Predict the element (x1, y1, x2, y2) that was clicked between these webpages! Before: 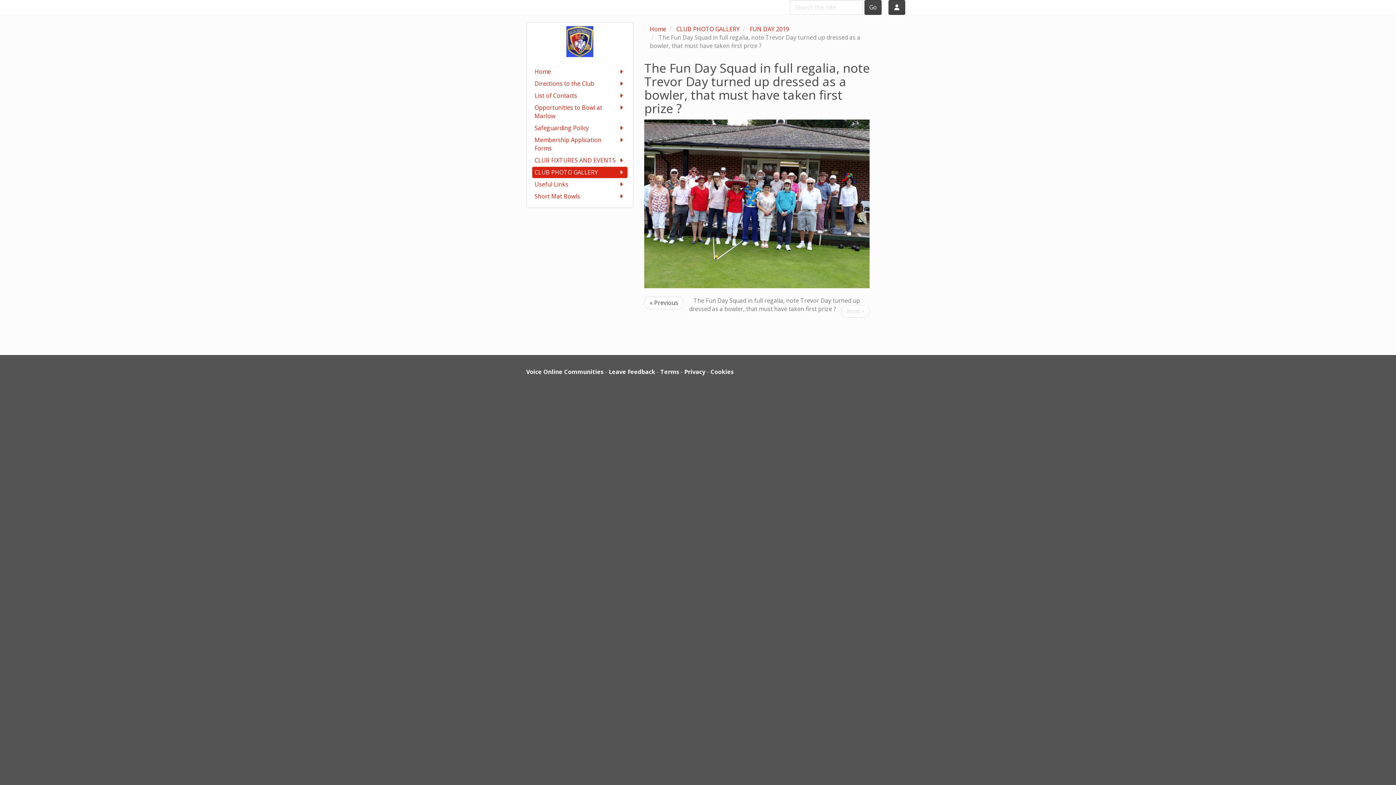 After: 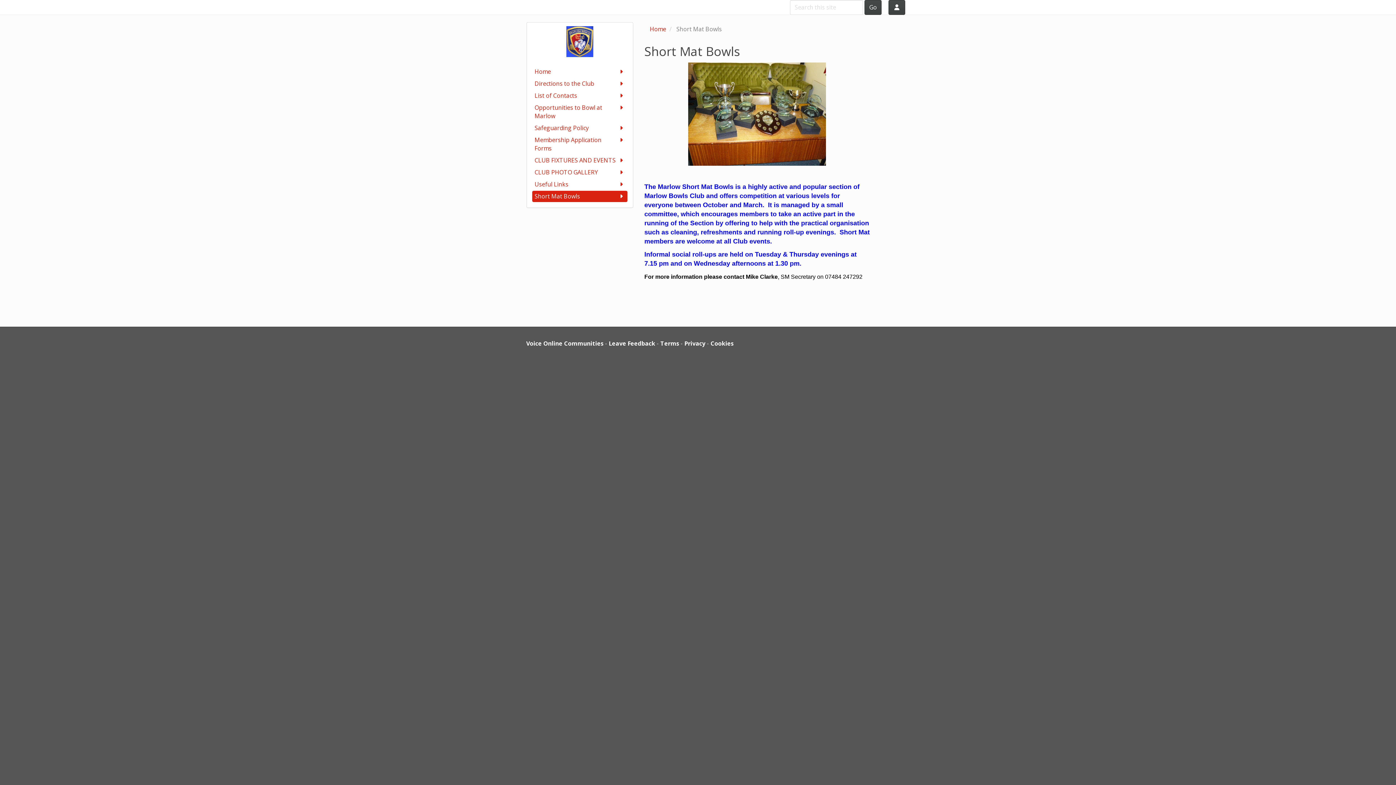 Action: label: Short Mat Bowls bbox: (532, 190, 627, 202)